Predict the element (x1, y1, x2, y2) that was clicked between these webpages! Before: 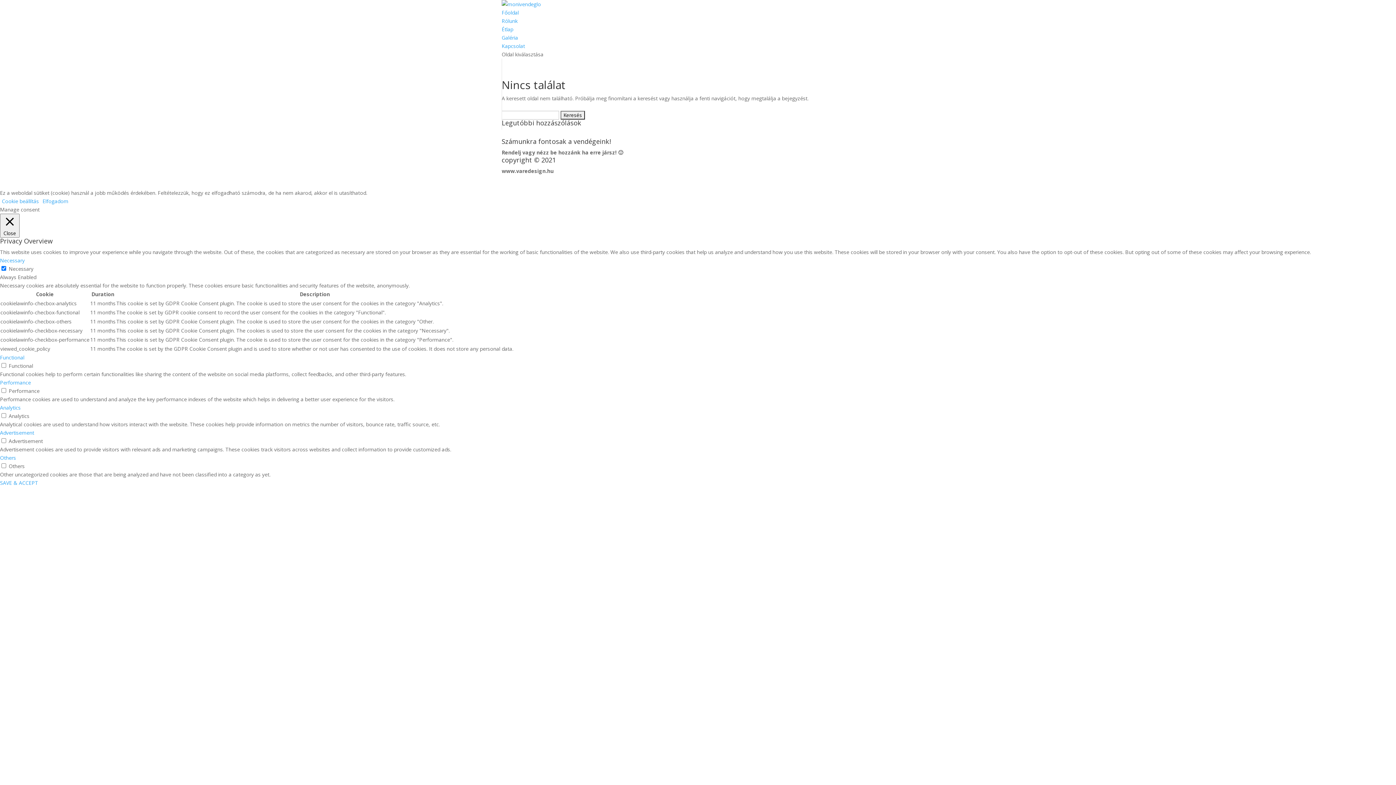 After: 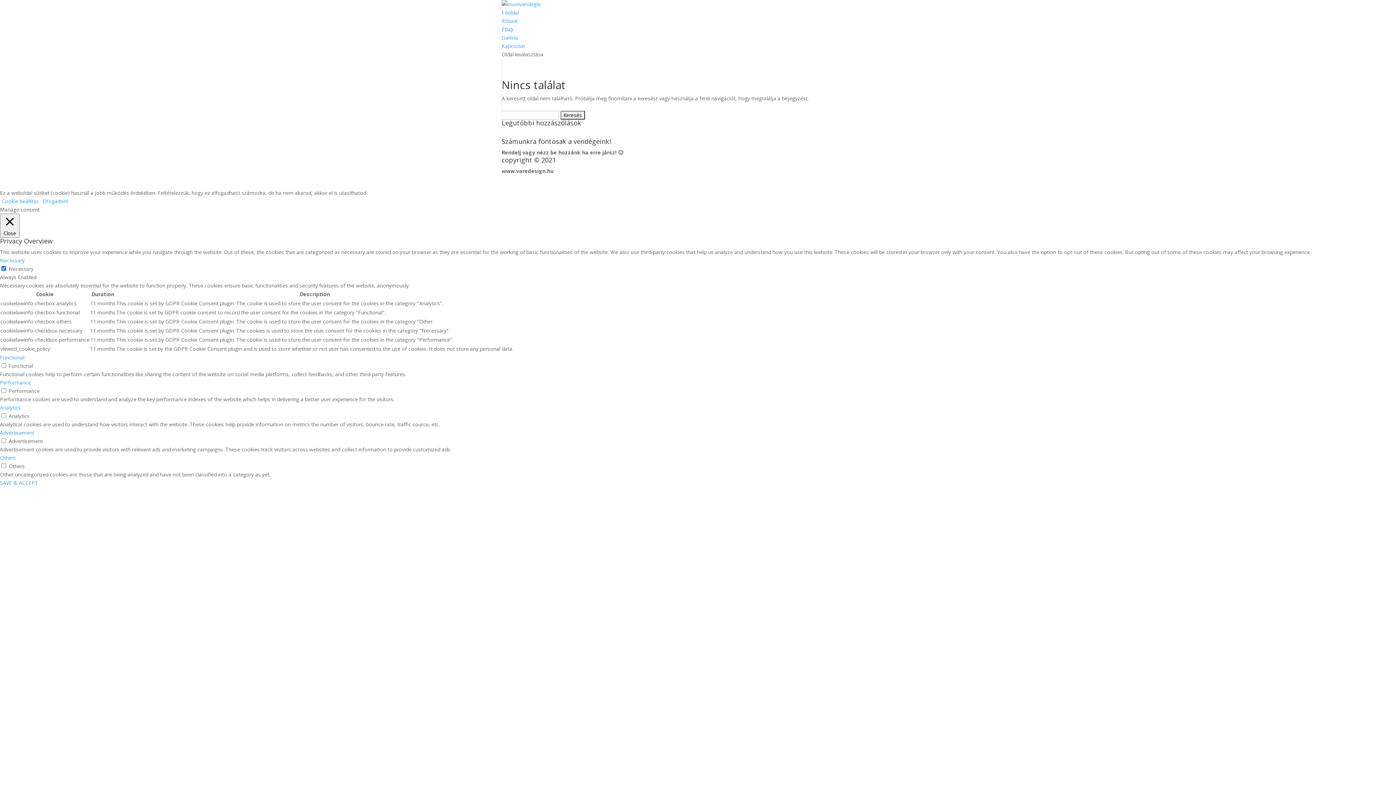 Action: bbox: (0, 479, 38, 486) label: SAVE & ACCEPT